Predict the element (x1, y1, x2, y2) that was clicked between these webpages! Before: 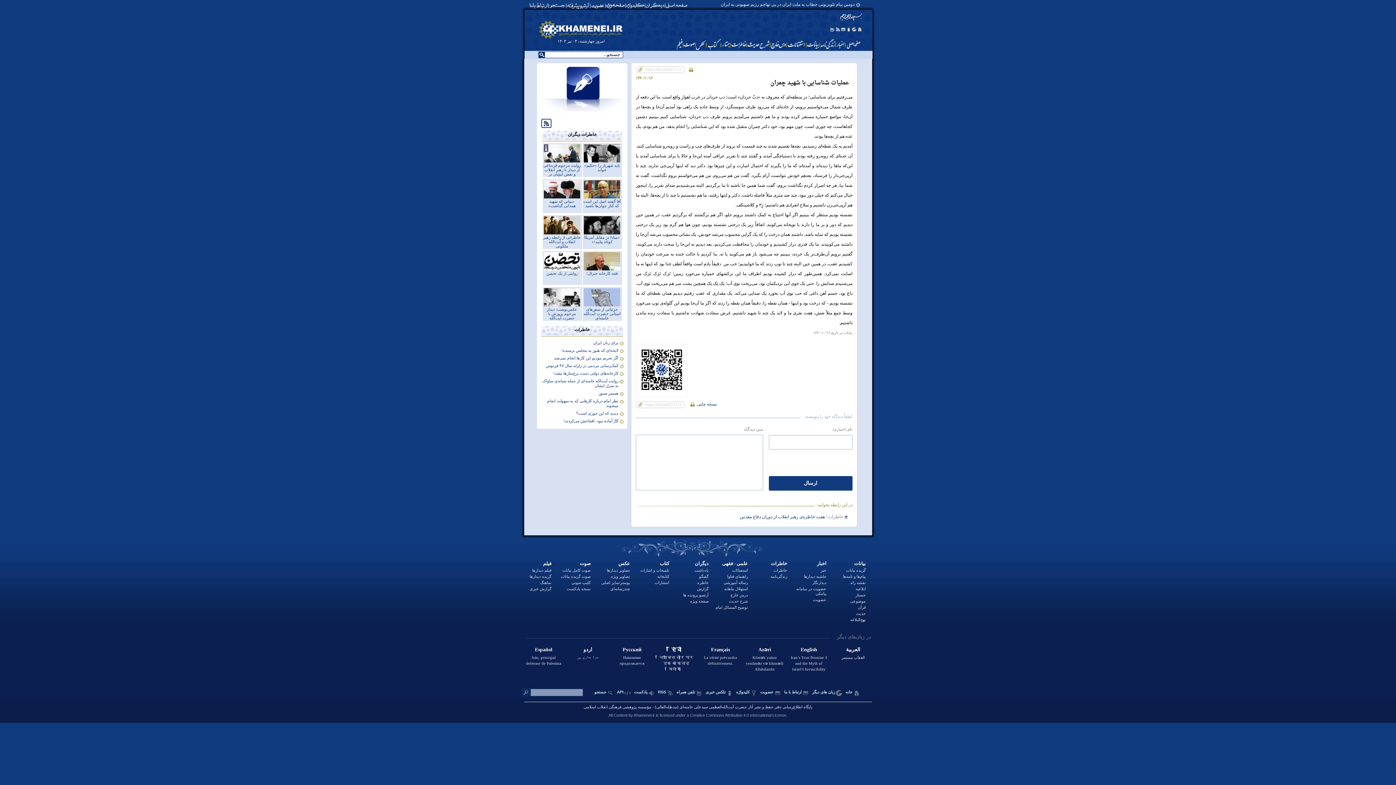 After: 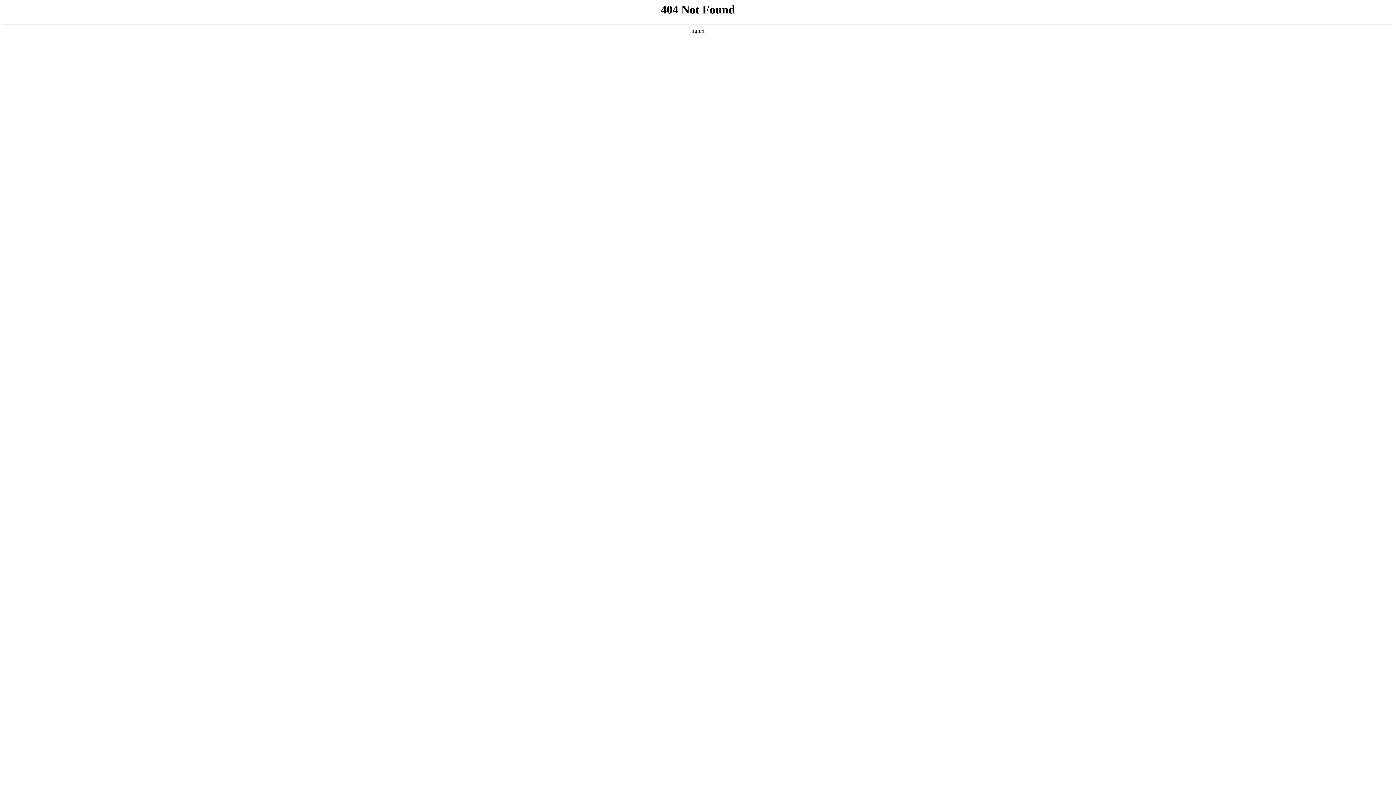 Action: label: توضيح المسائل امام bbox: (715, 605, 748, 609)